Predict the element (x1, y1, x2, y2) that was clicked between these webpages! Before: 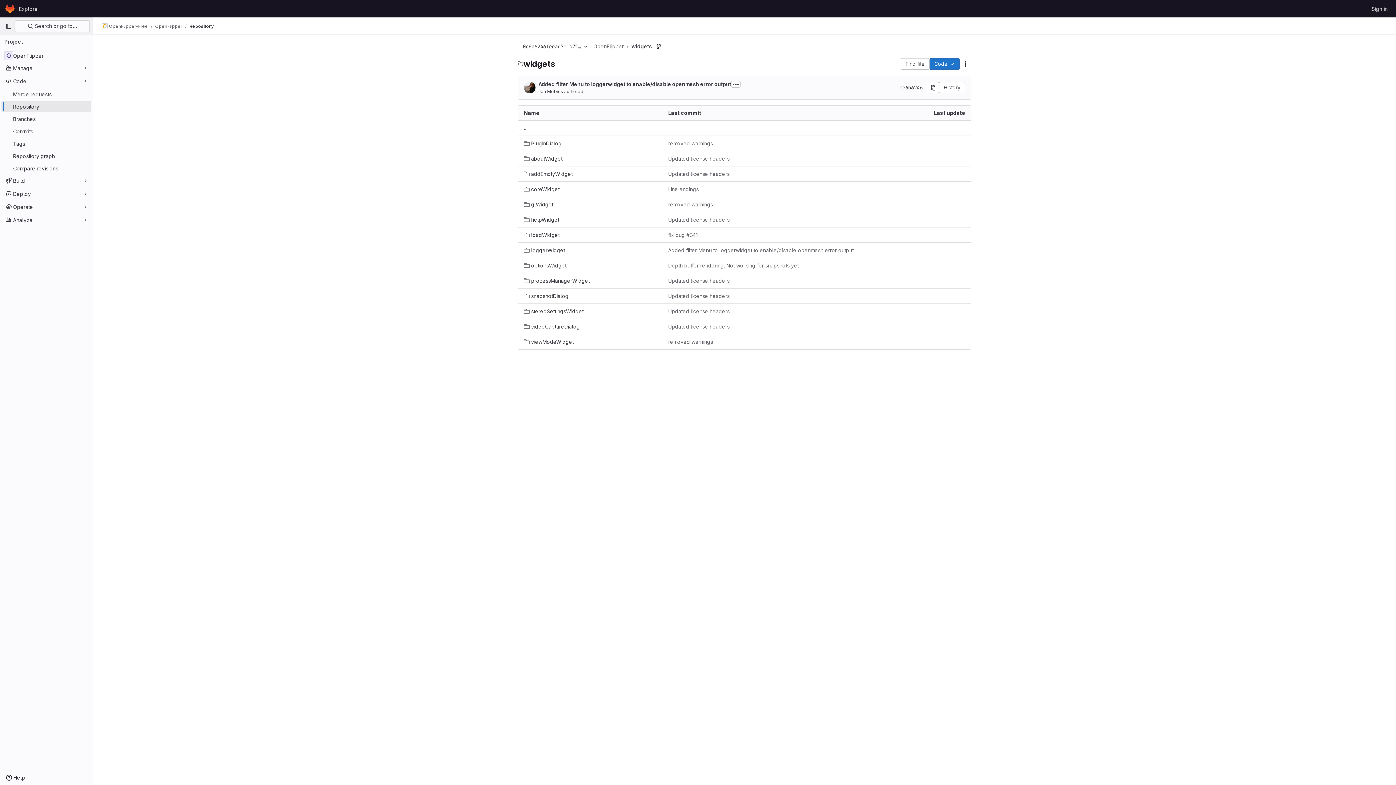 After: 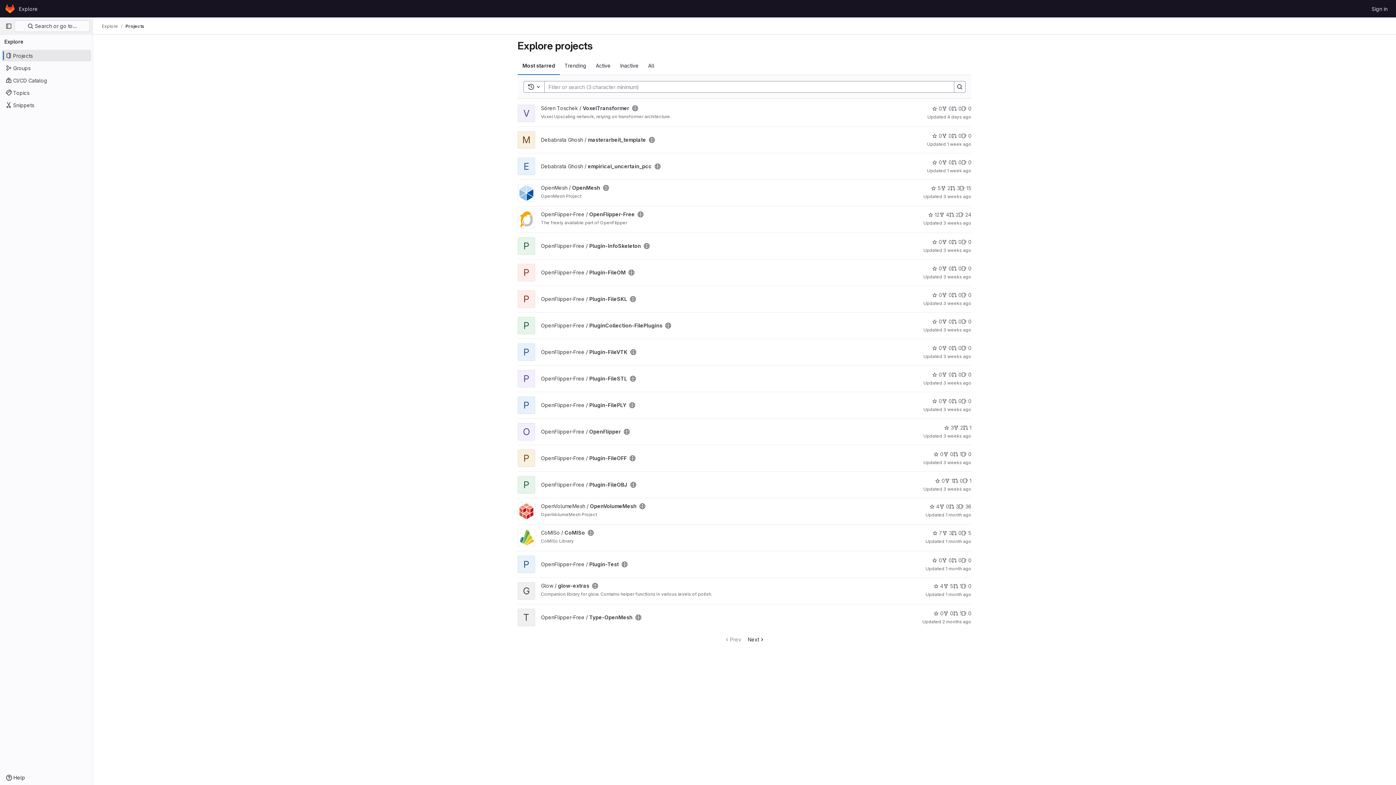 Action: label: Explore bbox: (16, 2, 40, 14)